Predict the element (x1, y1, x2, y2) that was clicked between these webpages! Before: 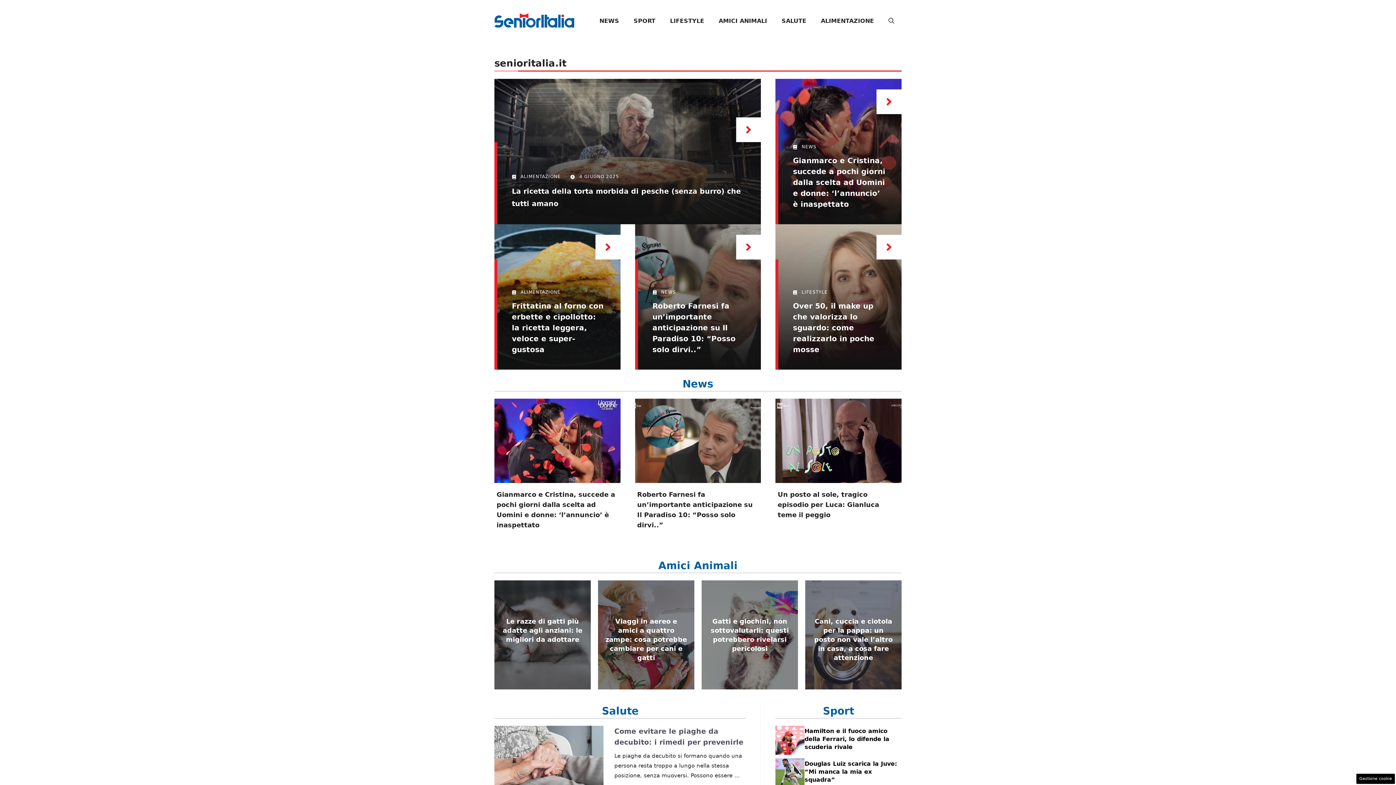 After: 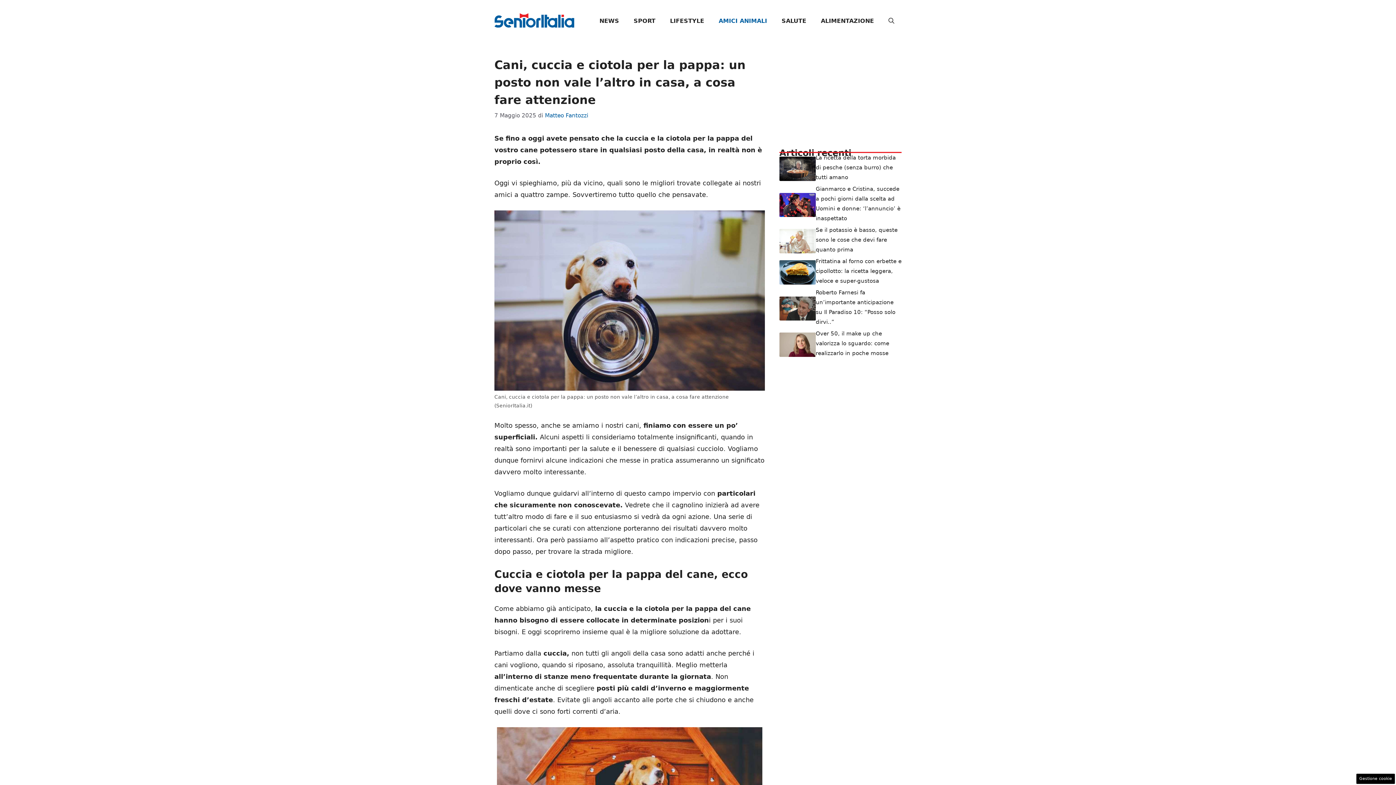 Action: label: Cani, cuccia e ciotola per la pappa: un posto non vale l’altro in casa, a cosa fare attenzione bbox: (814, 617, 892, 661)